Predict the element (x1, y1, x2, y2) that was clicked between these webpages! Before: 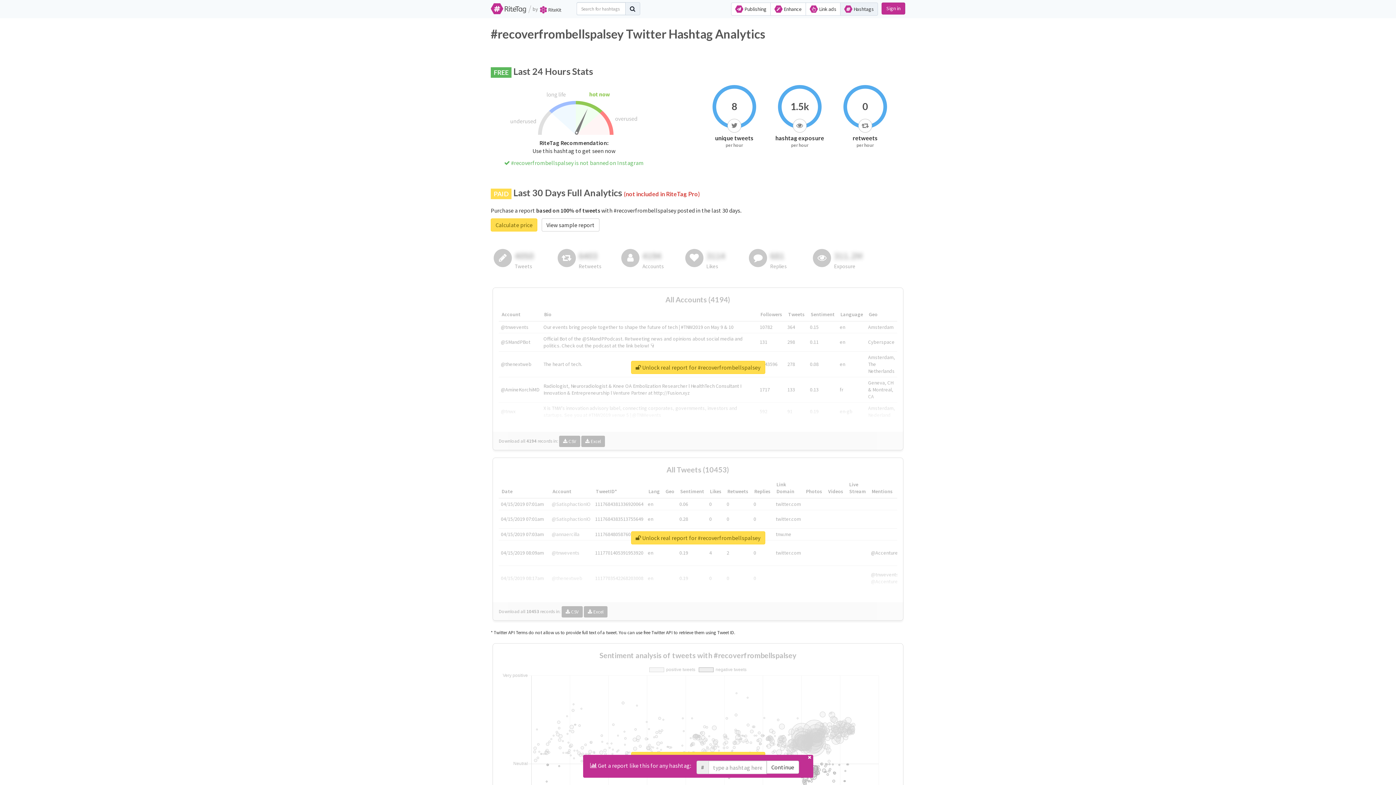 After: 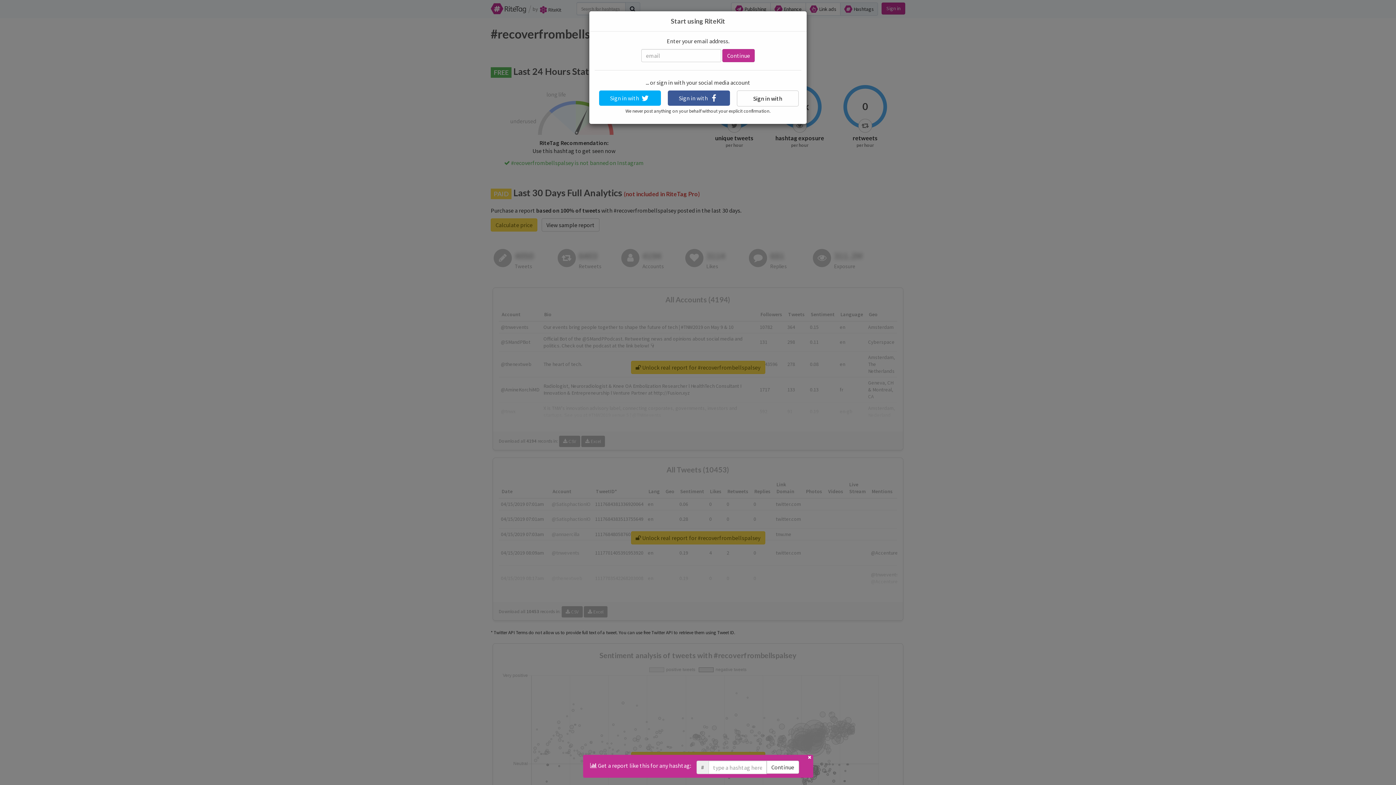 Action: label: Calculate price bbox: (490, 218, 537, 231)